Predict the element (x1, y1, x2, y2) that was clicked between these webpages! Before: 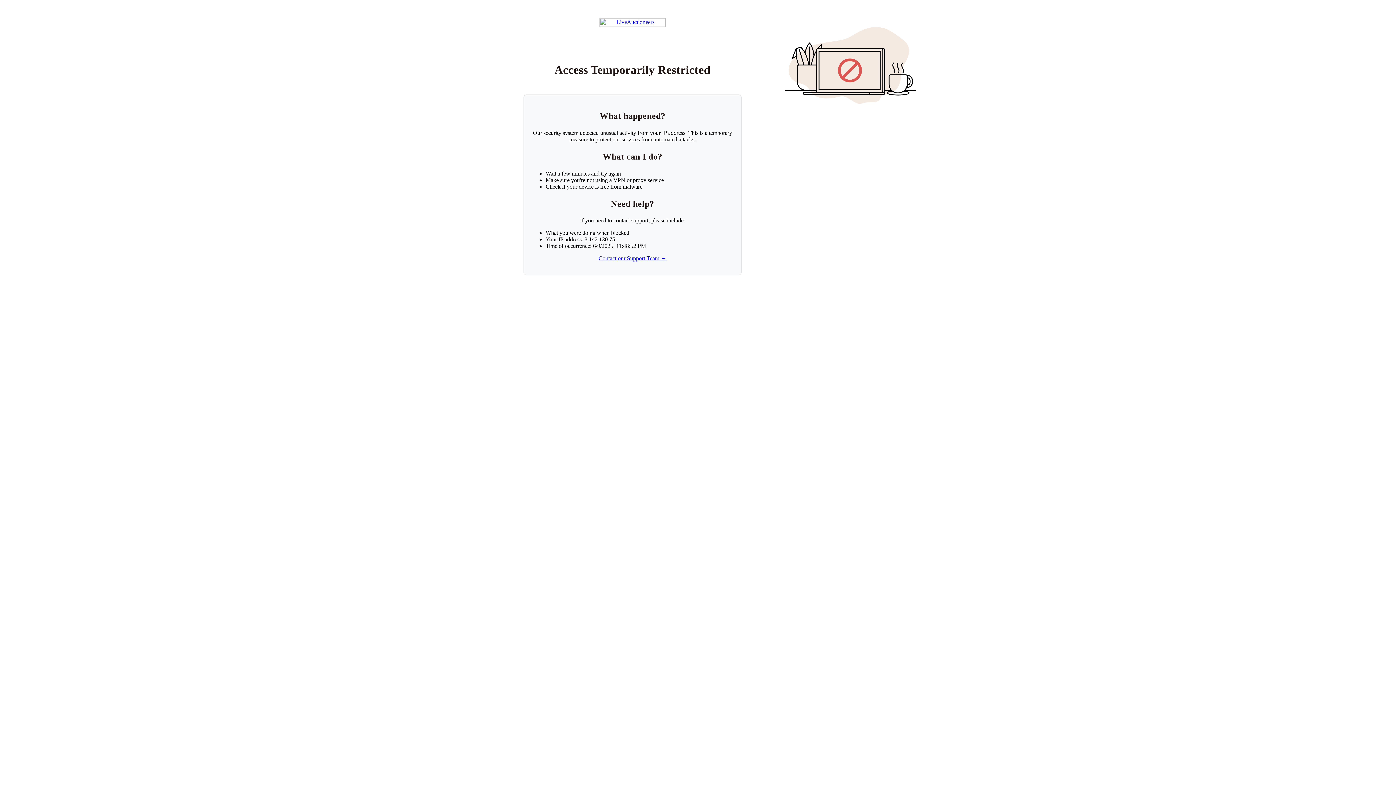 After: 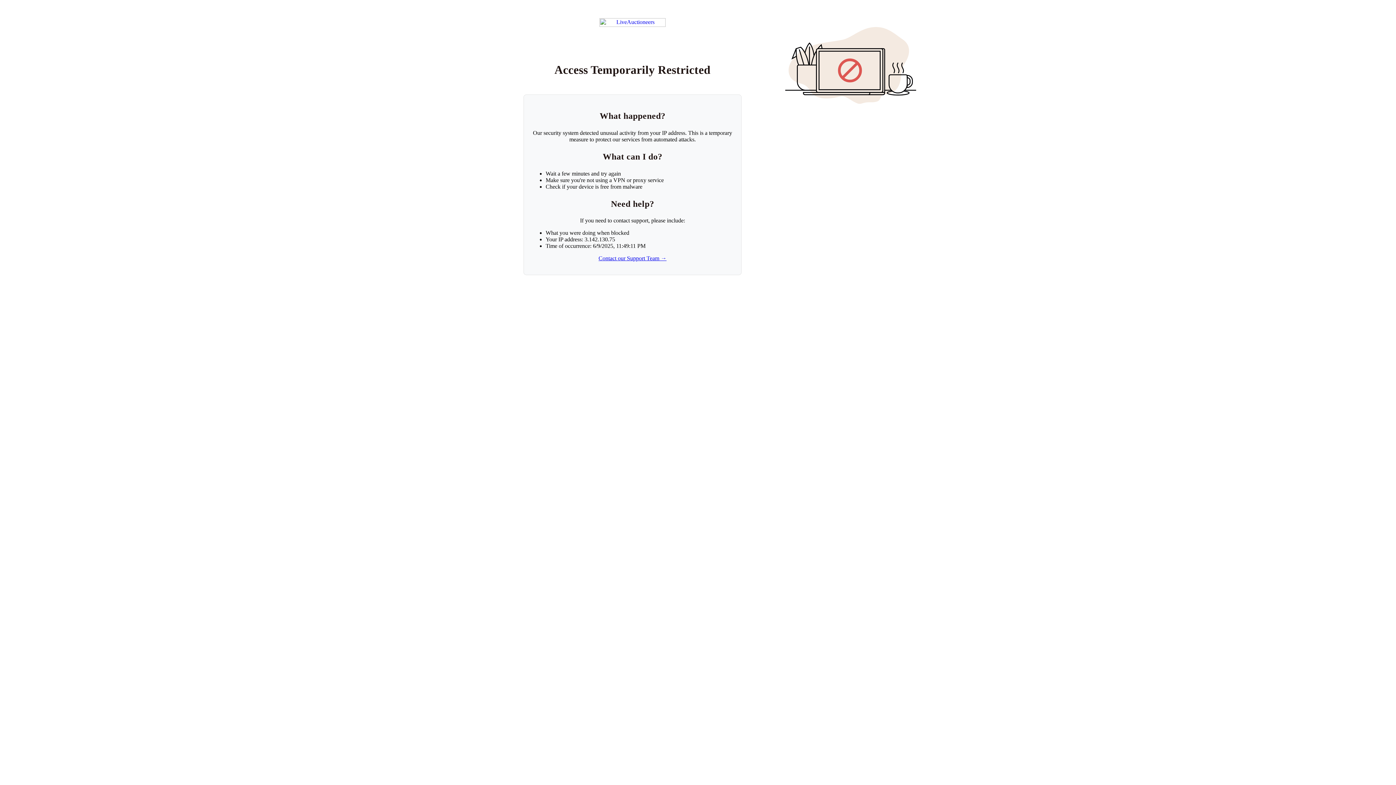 Action: label: Return to LiveAuctioneers homepage bbox: (599, 18, 665, 26)